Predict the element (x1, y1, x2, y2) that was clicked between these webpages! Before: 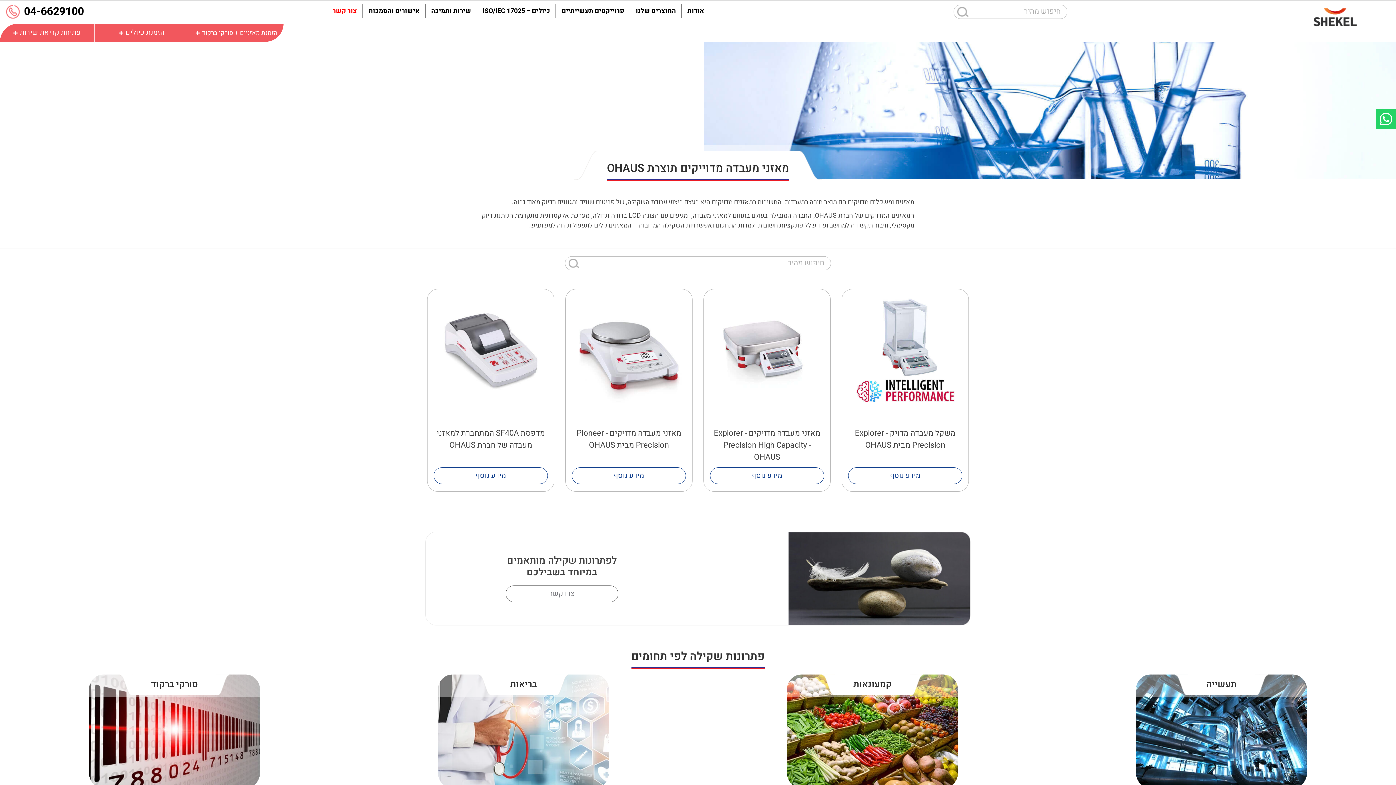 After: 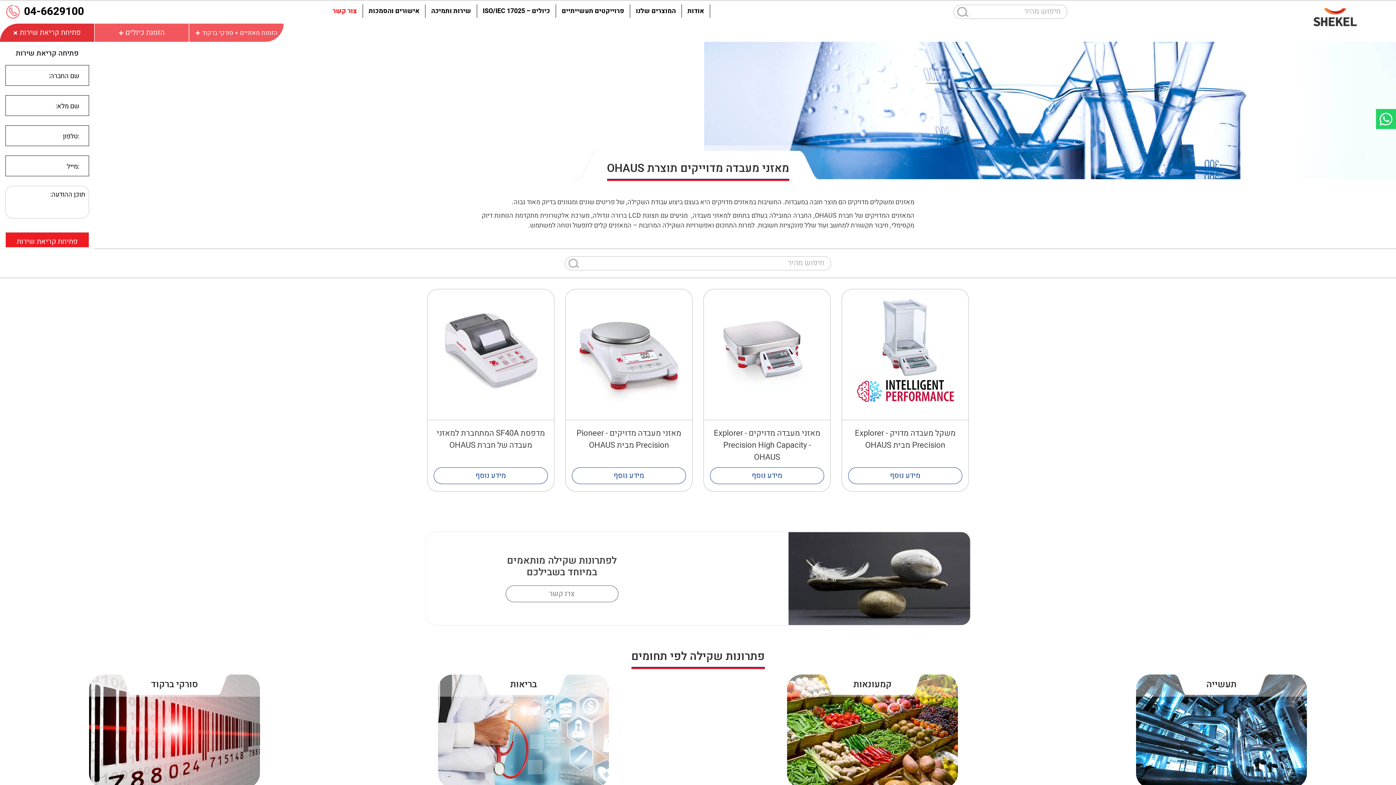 Action: label: פתיחת קריאת שירות bbox: (0, 23, 94, 41)